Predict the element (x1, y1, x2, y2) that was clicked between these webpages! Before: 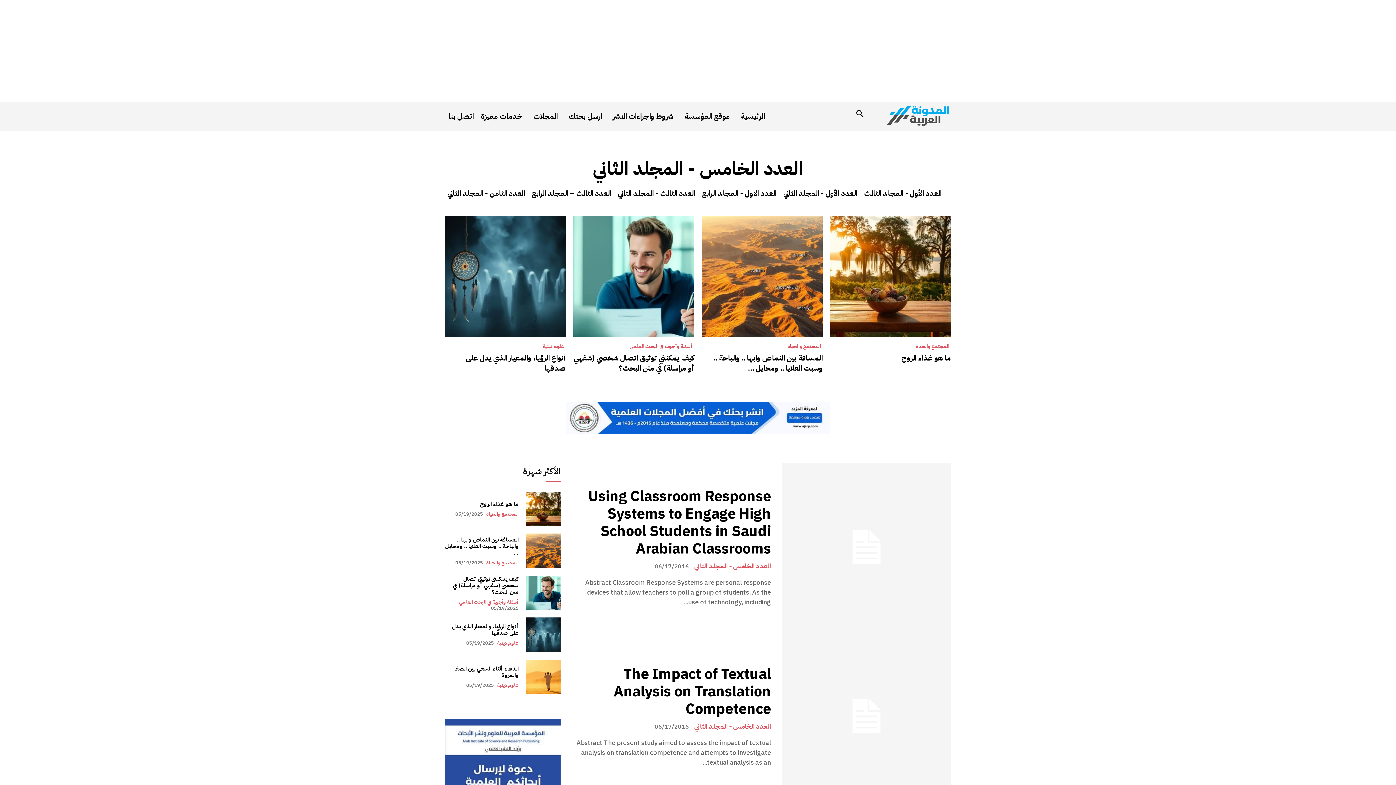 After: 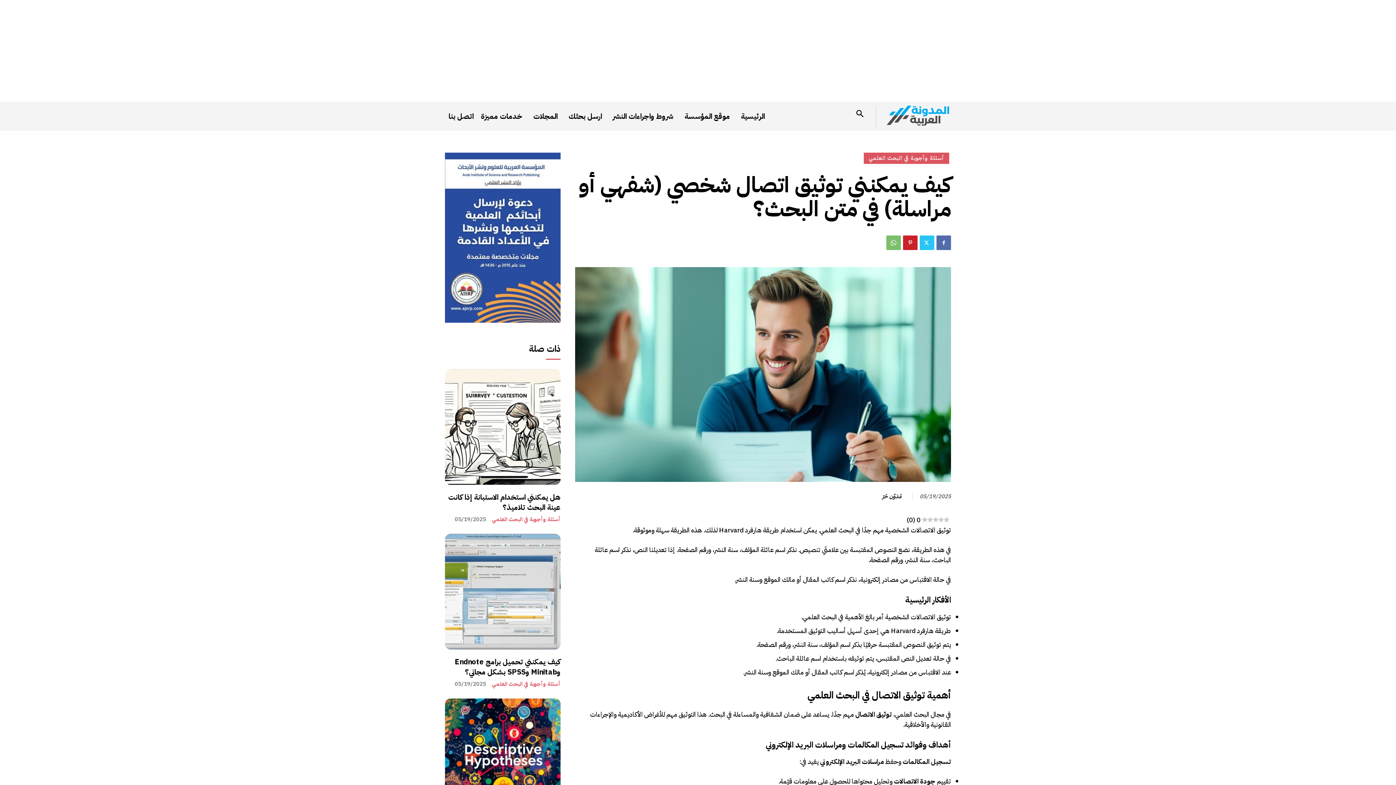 Action: bbox: (526, 575, 560, 610)